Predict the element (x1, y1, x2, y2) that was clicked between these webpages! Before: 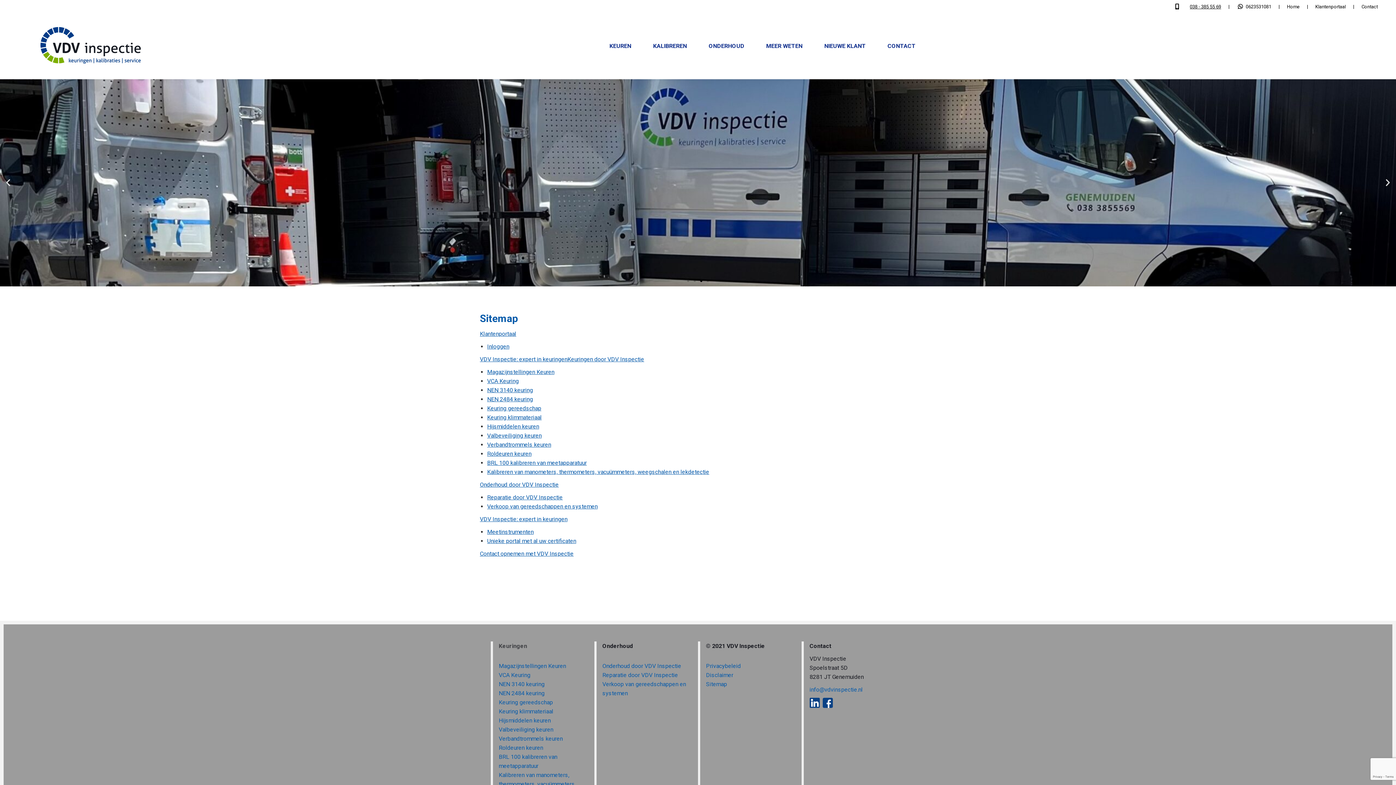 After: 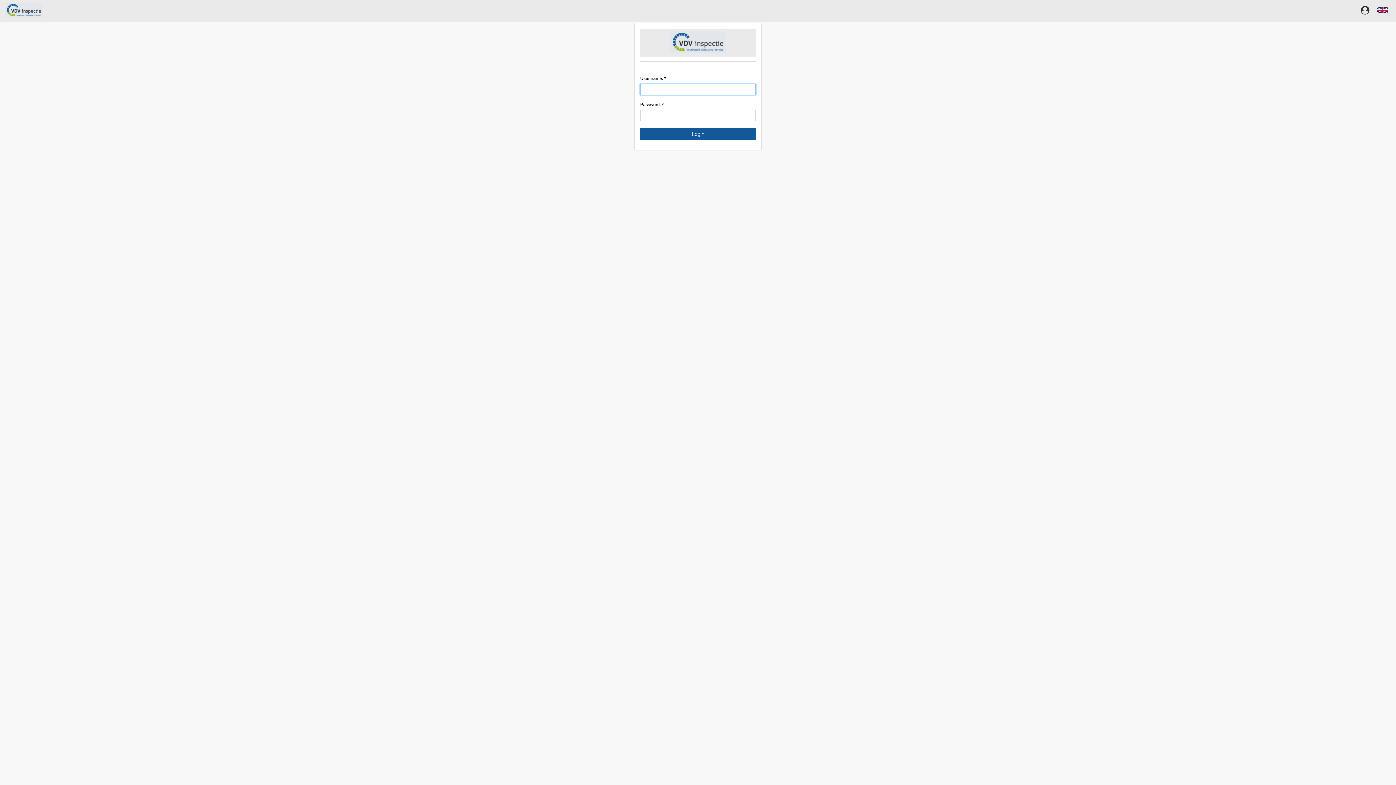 Action: bbox: (1315, 3, 1346, 10) label: Klantenportaal